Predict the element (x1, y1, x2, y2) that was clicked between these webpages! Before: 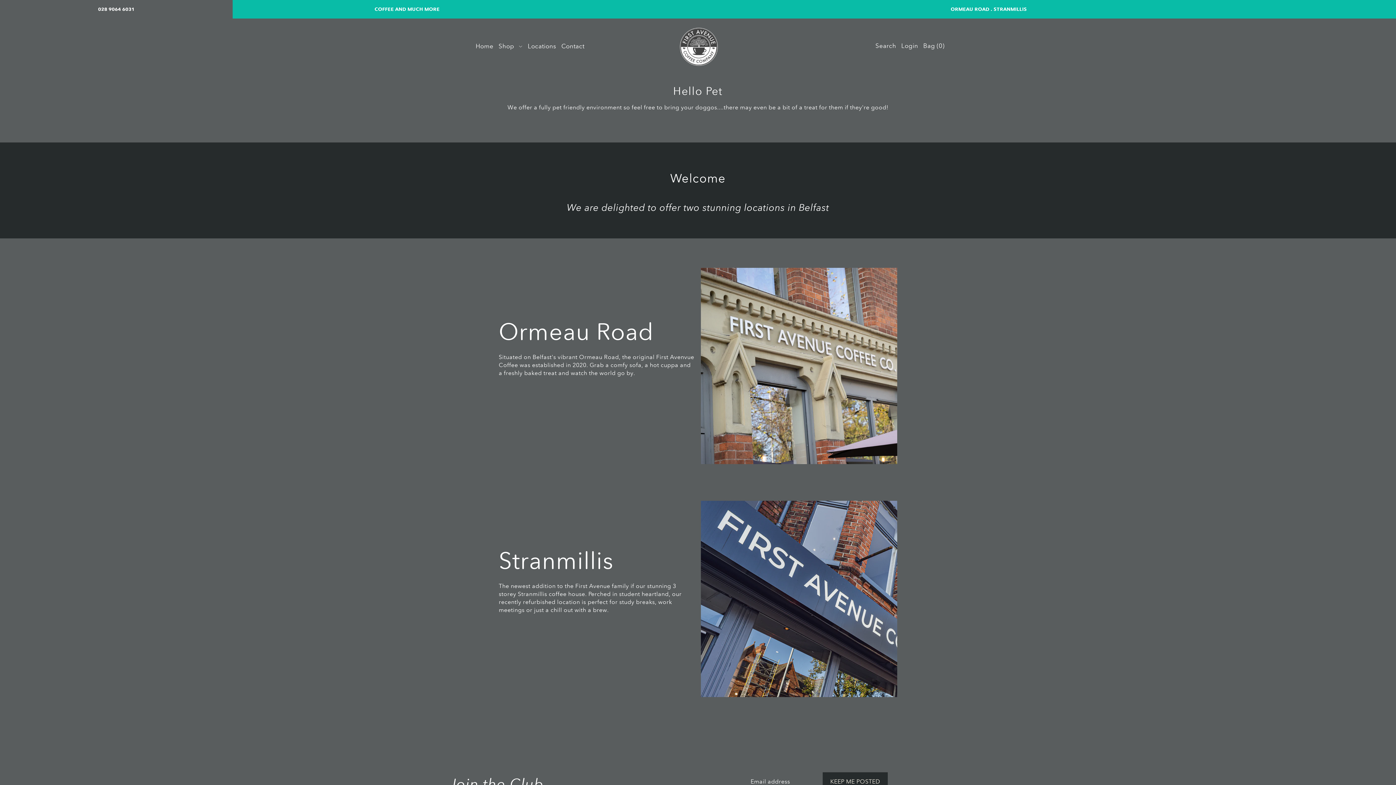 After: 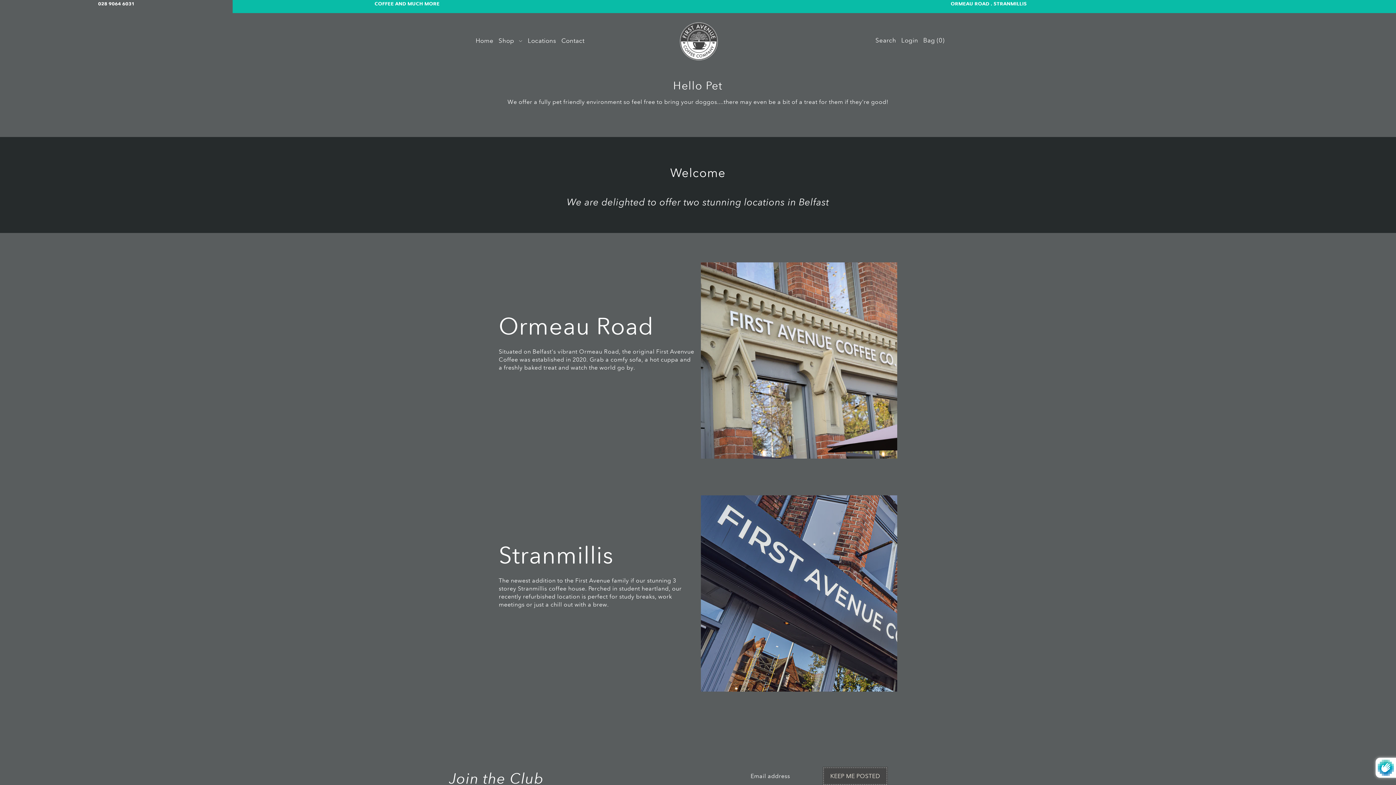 Action: label: KEEP ME POSTED bbox: (822, 772, 888, 791)